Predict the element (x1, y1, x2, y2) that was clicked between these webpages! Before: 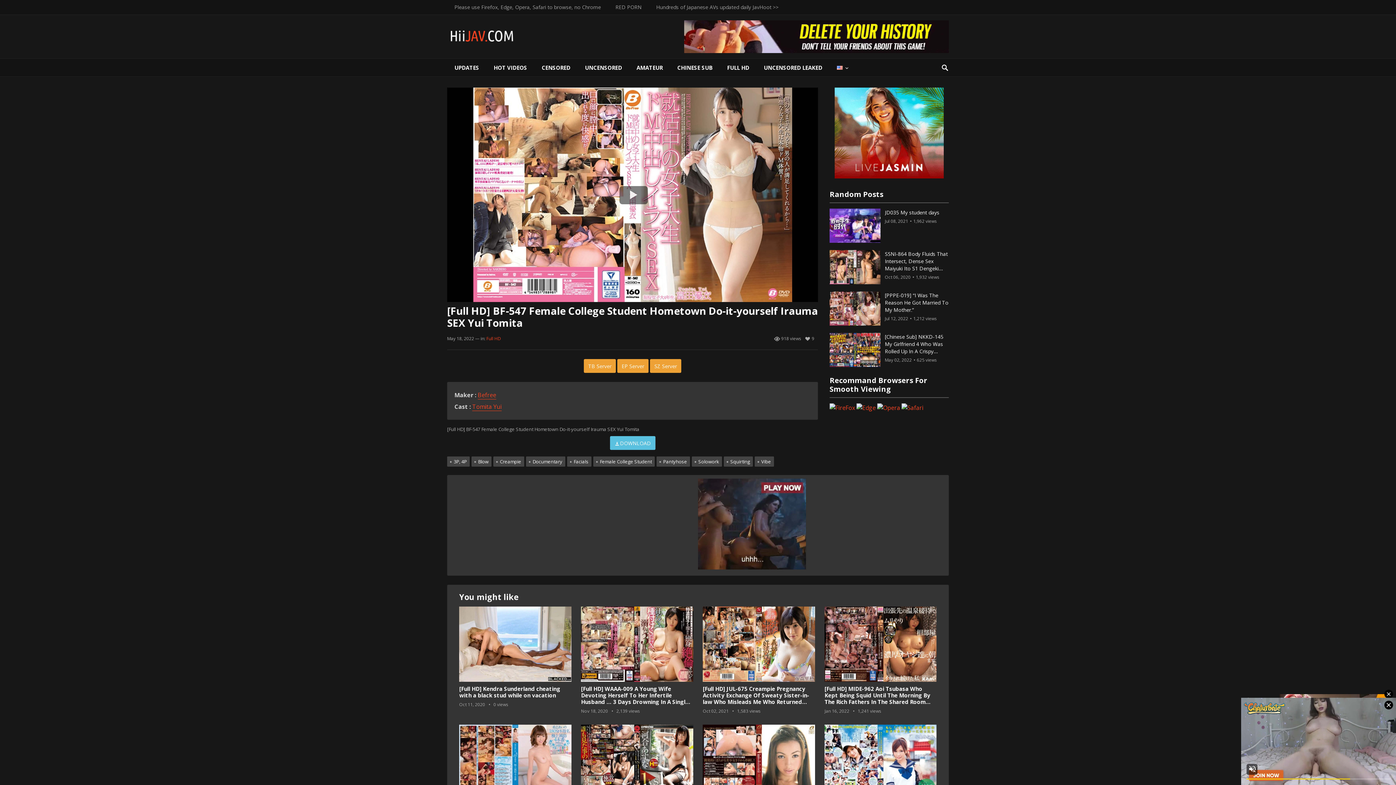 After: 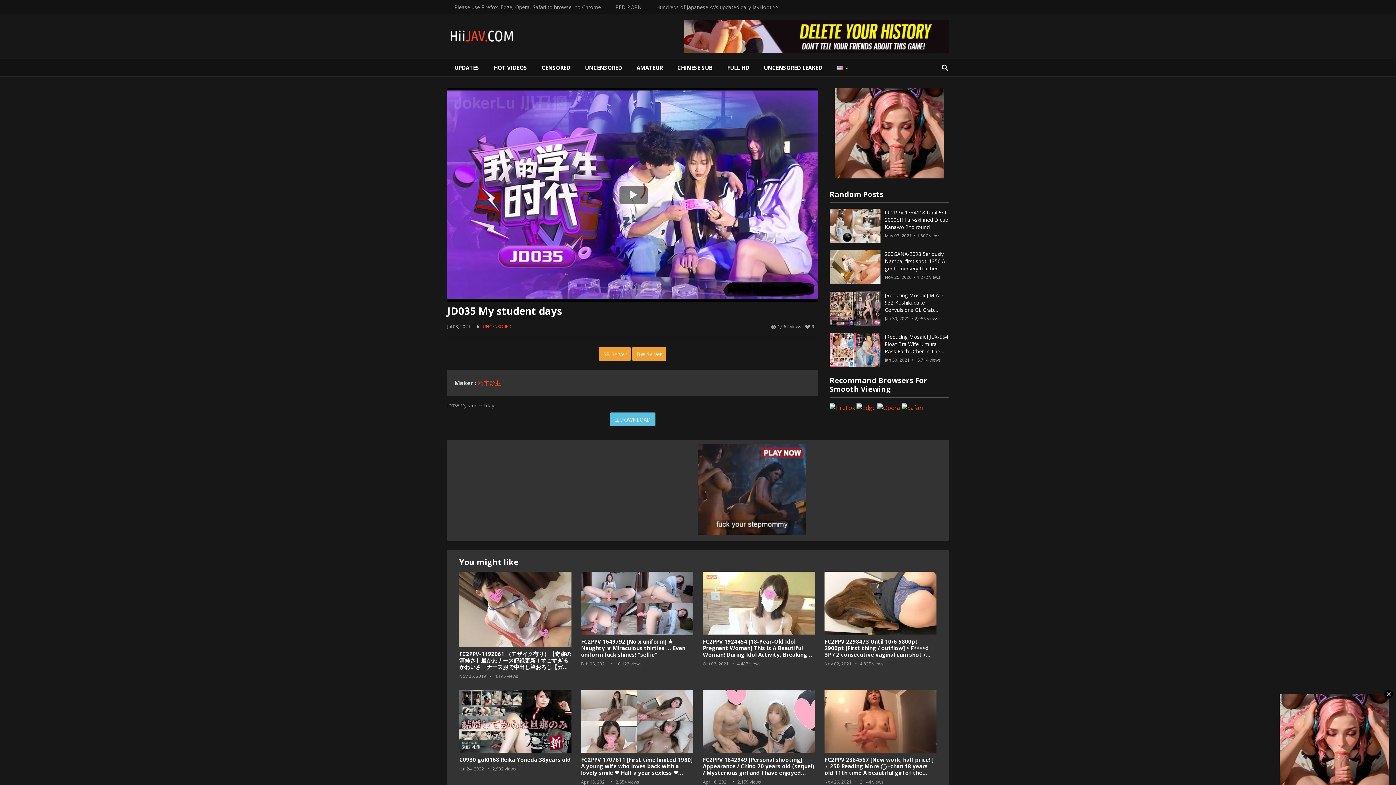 Action: label: JD035 My student days bbox: (885, 209, 939, 216)